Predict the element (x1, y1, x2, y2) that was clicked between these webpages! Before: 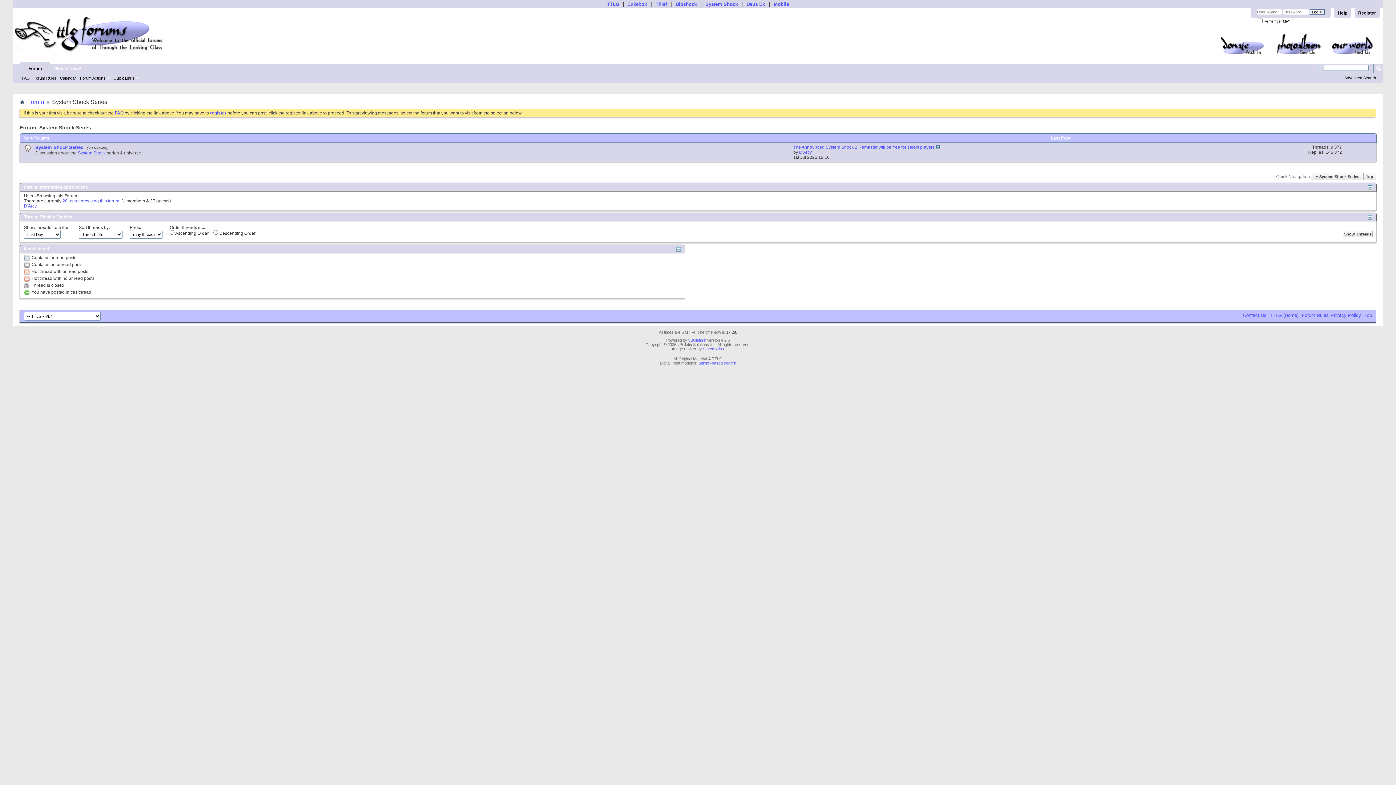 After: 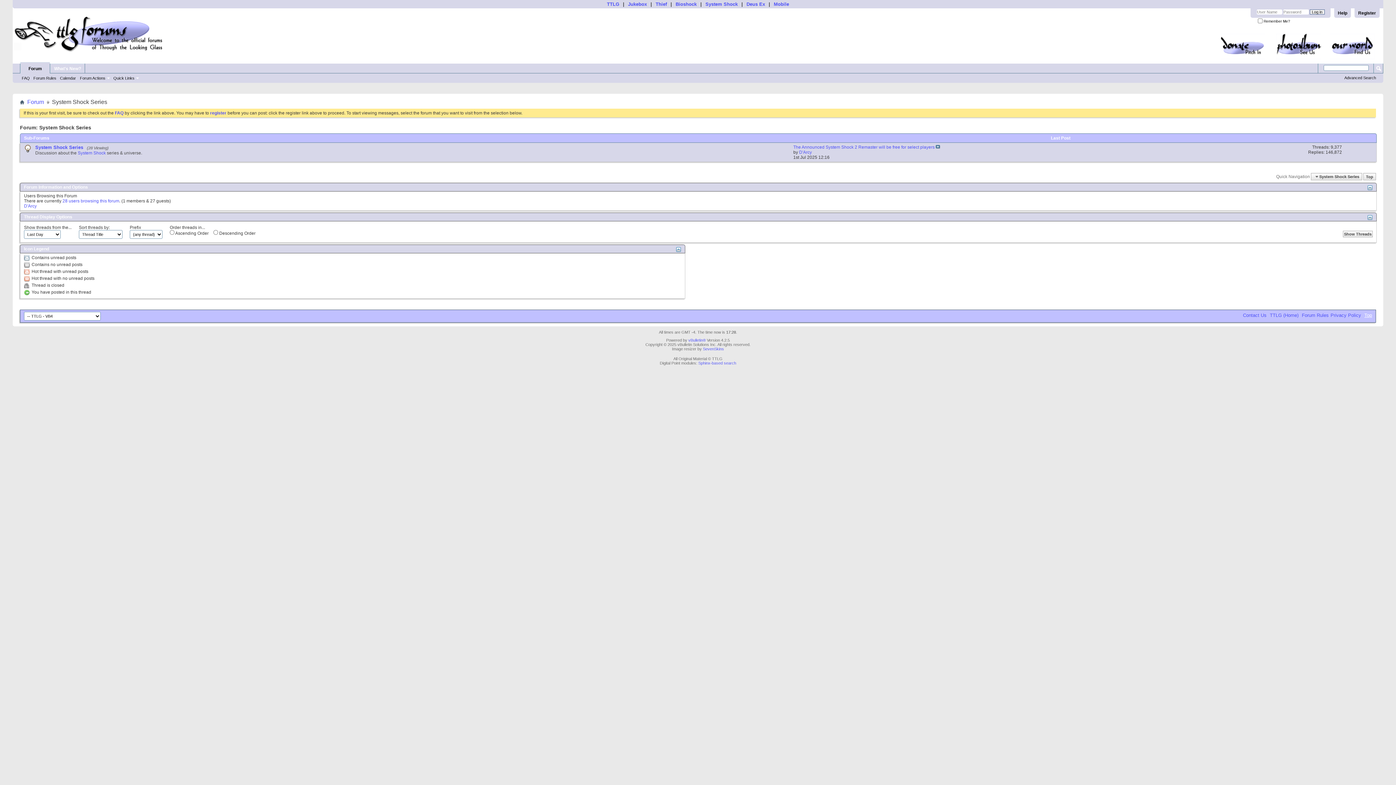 Action: label: Top bbox: (1364, 312, 1372, 318)